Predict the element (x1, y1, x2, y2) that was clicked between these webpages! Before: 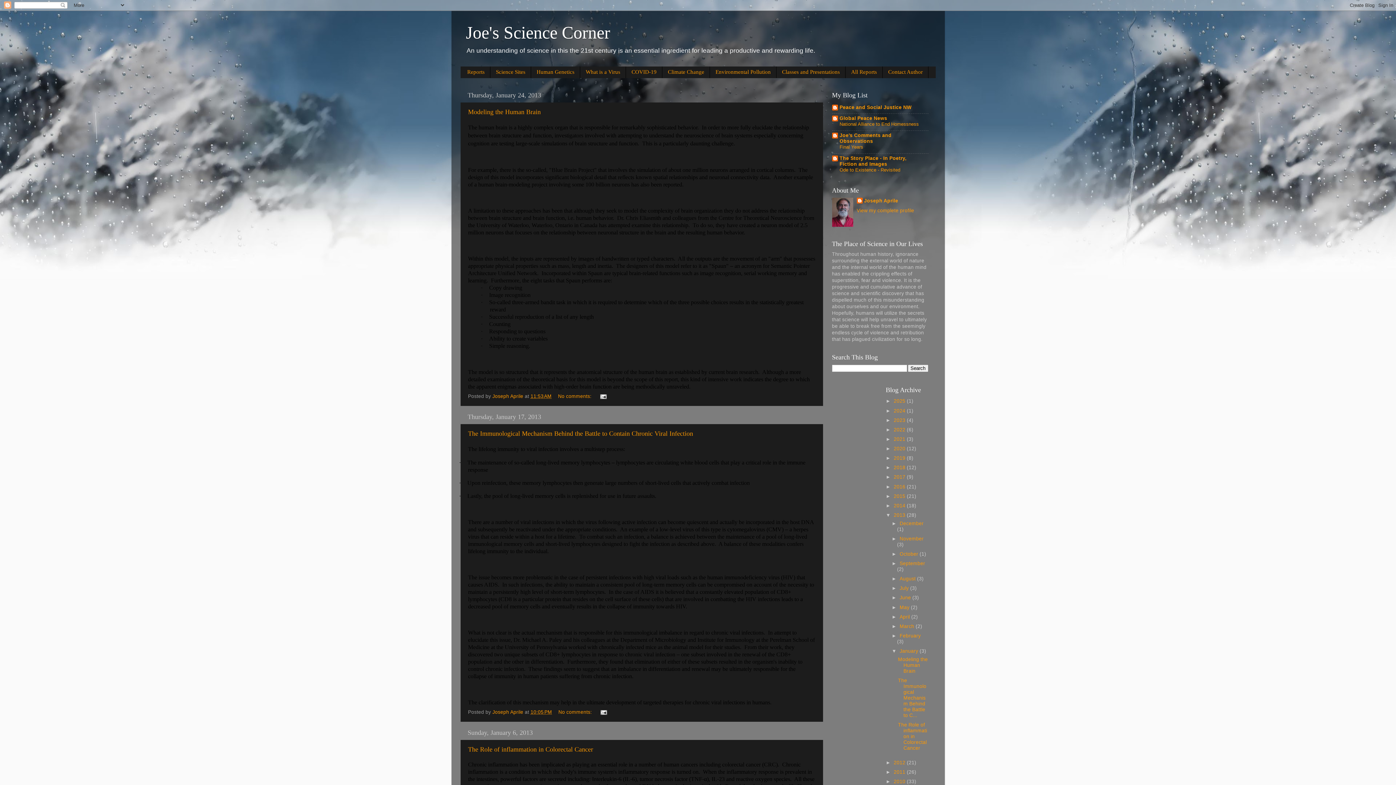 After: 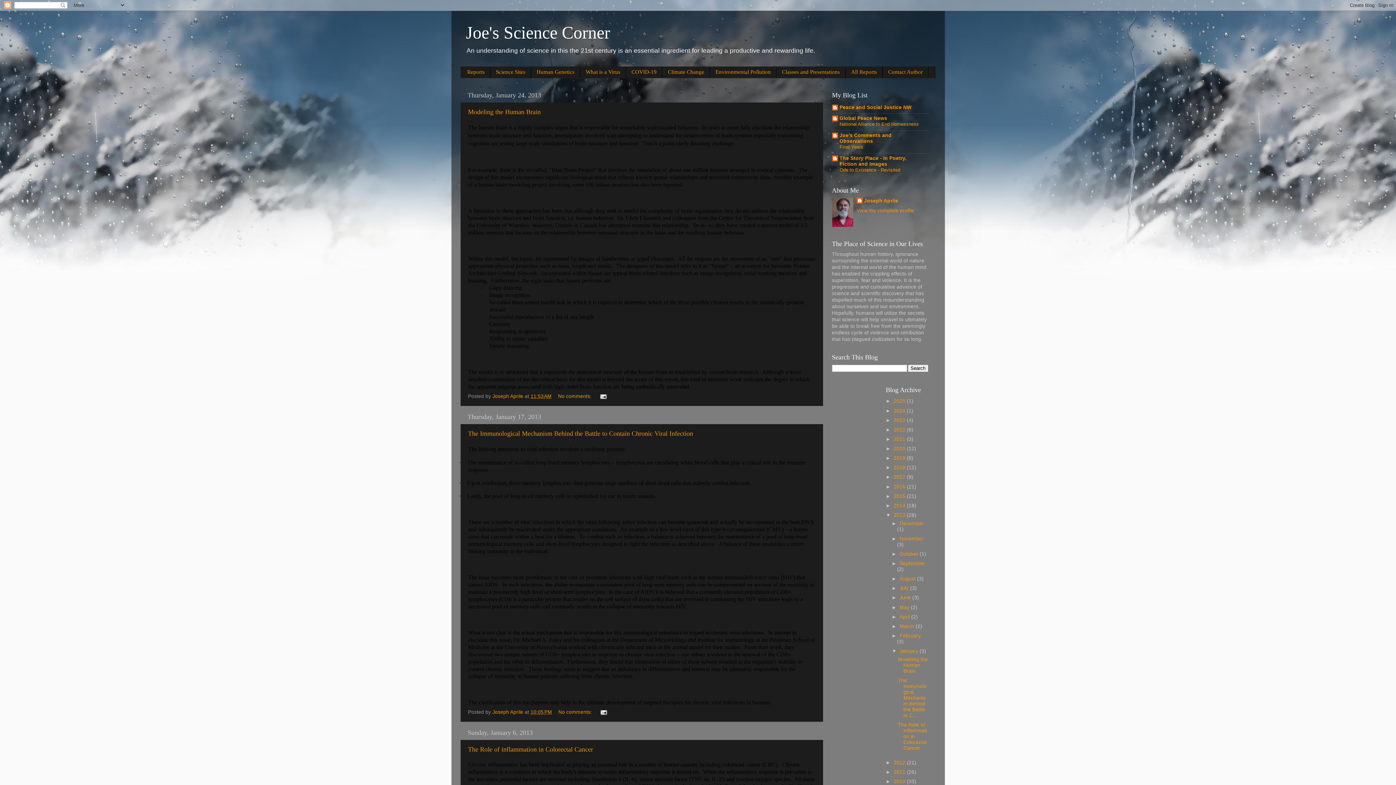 Action: label: January  bbox: (899, 648, 919, 654)